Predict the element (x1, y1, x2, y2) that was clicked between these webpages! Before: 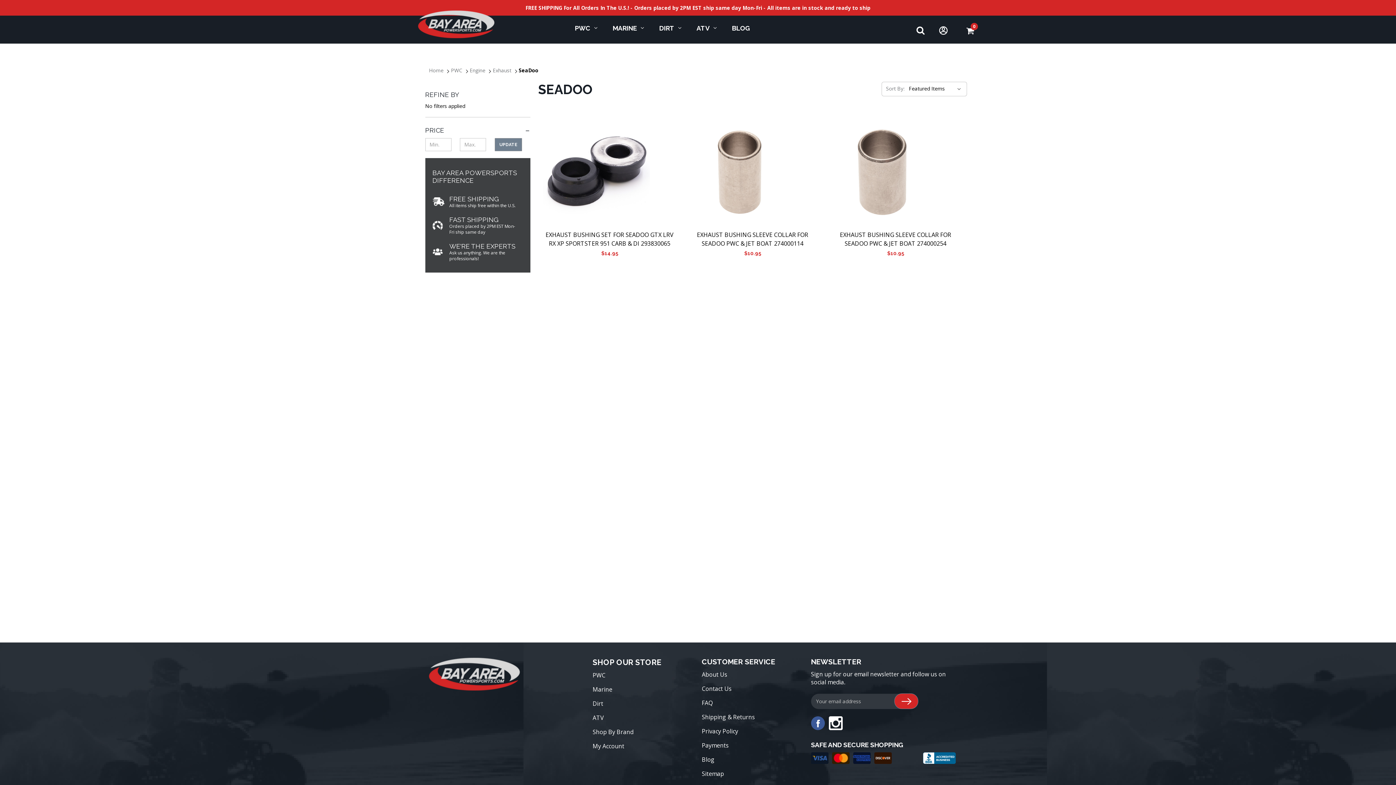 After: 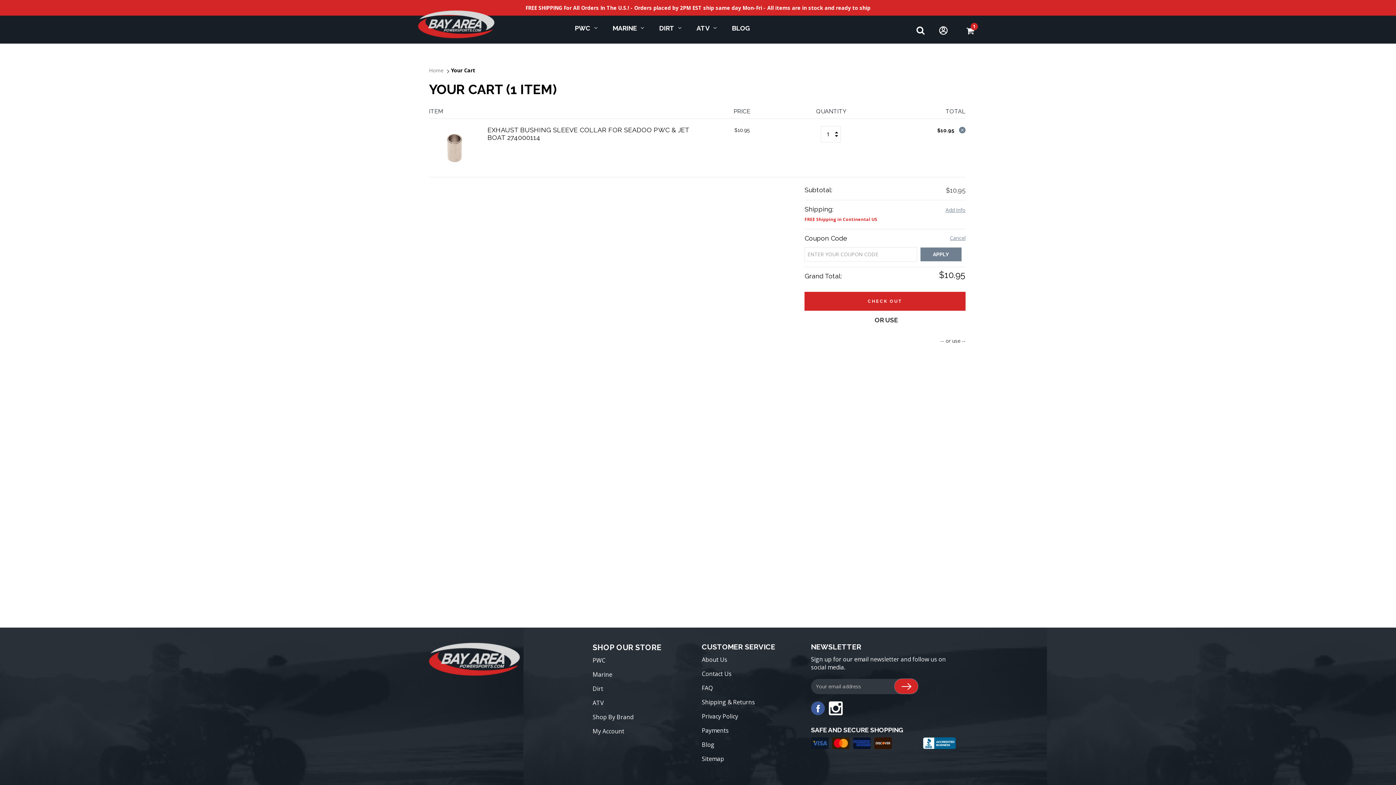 Action: label: ADD TO CART bbox: (728, 165, 776, 179)